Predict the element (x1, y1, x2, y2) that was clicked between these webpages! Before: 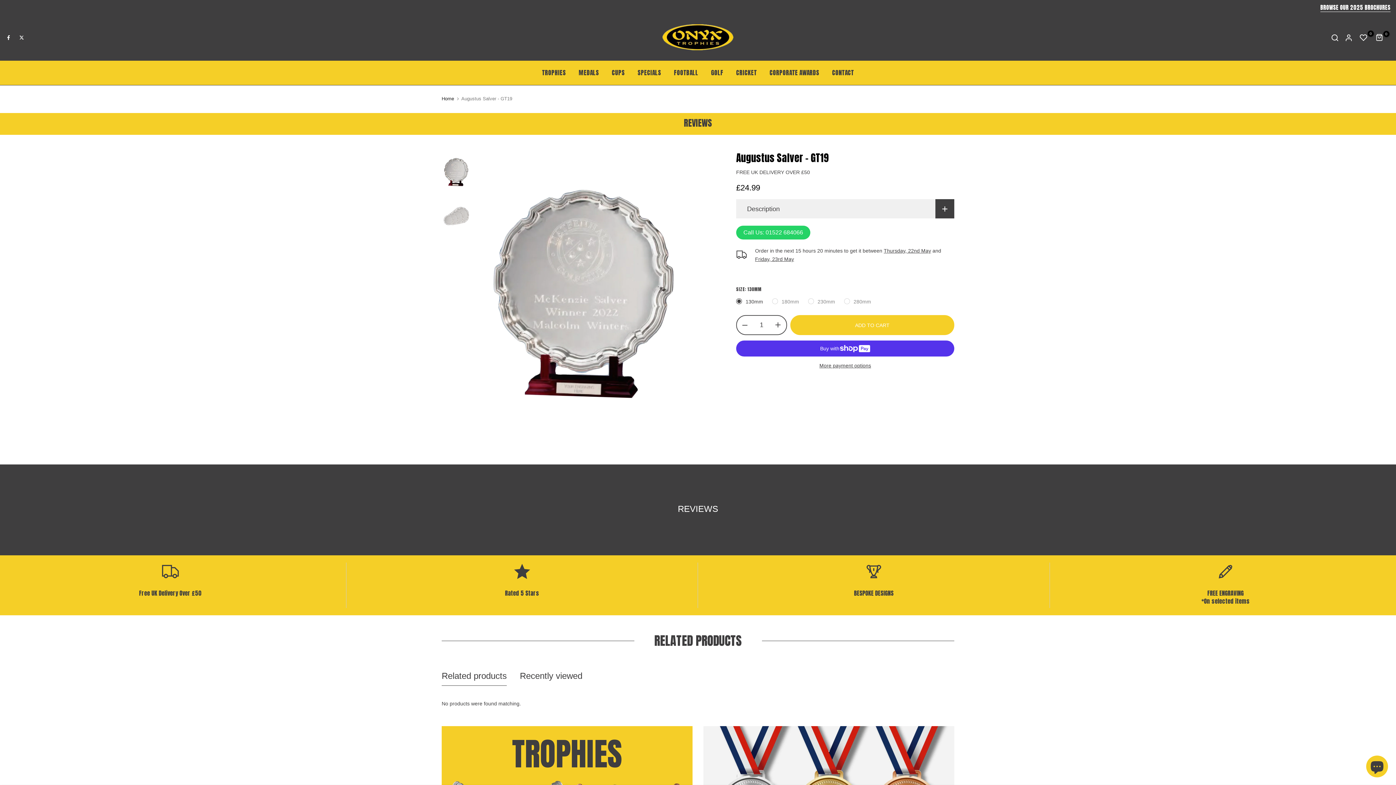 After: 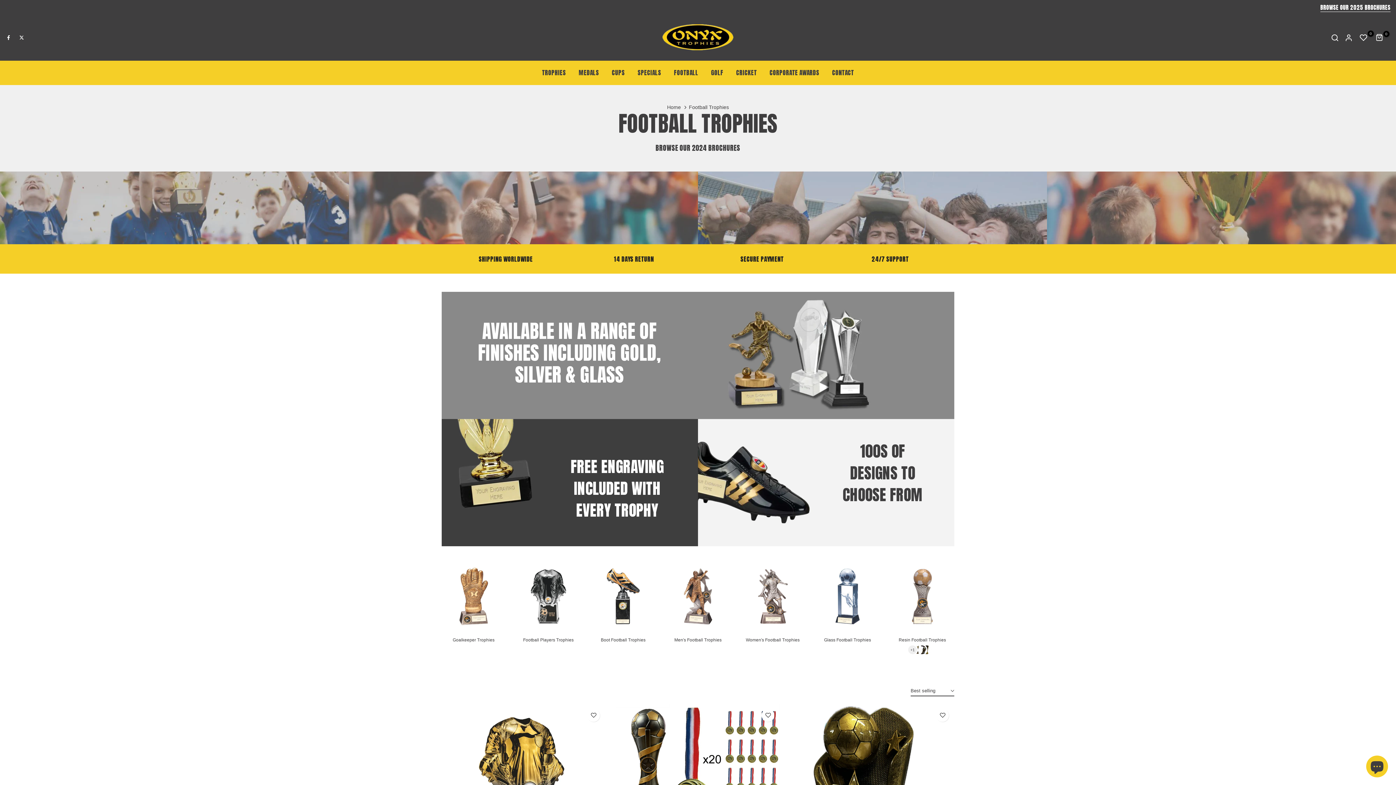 Action: bbox: (667, 68, 704, 77) label: FOOTBALL